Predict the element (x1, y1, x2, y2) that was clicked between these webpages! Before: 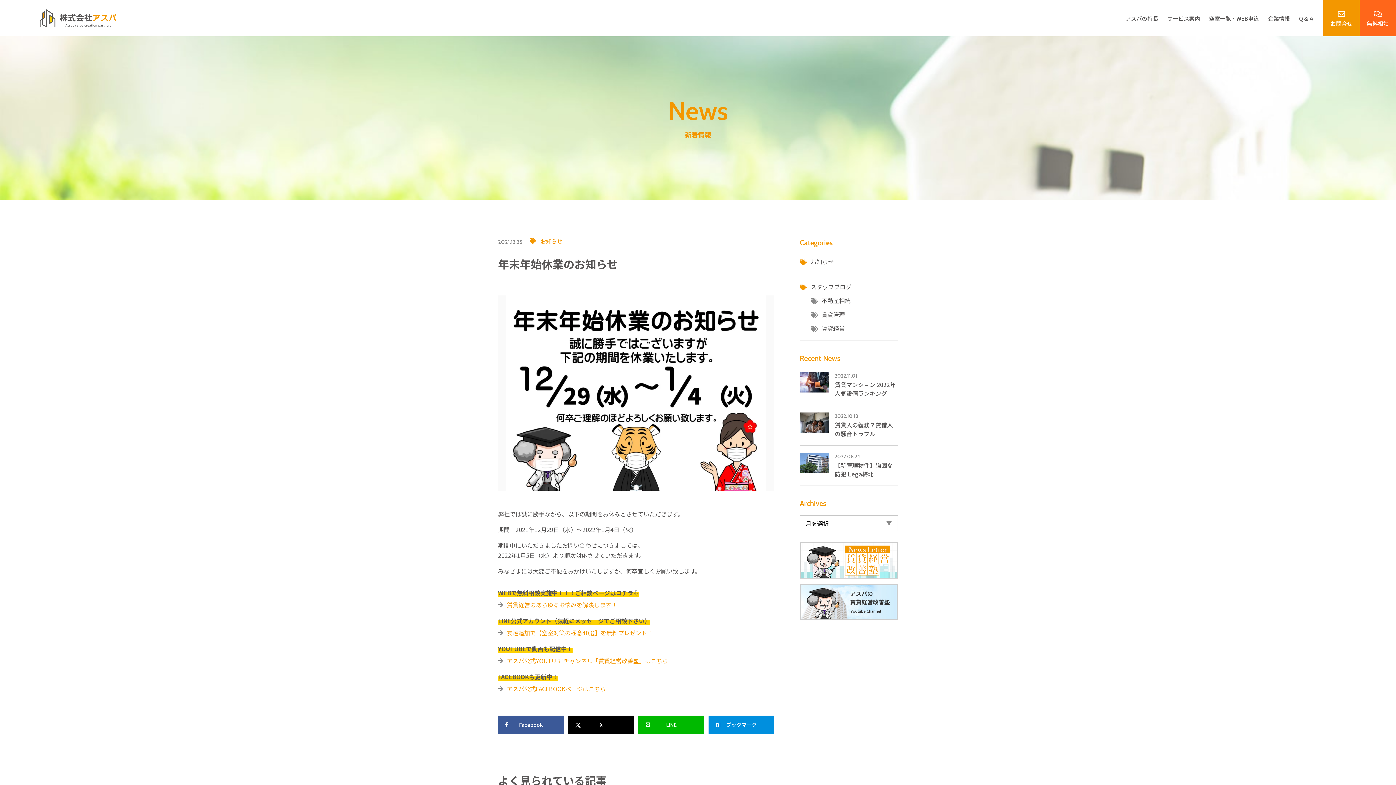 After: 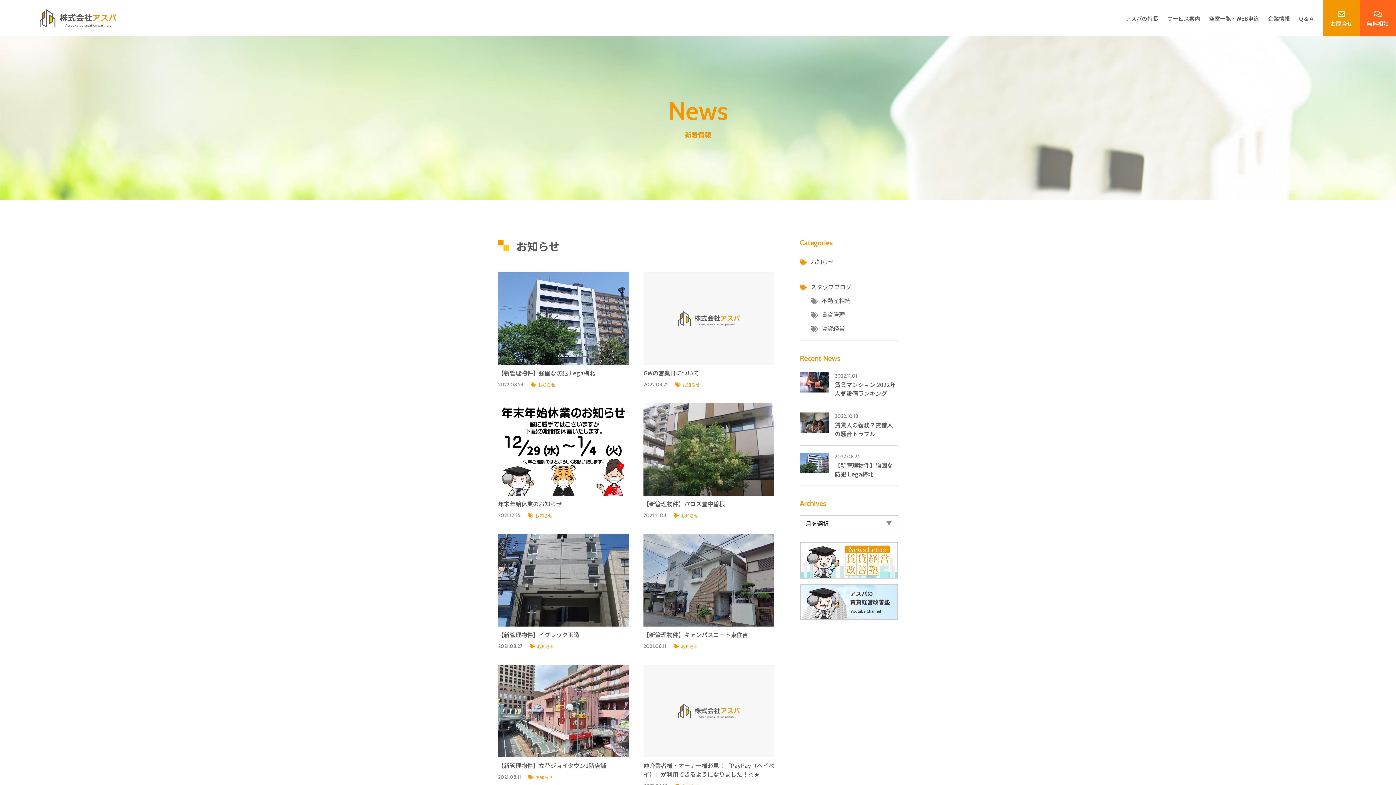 Action: label: お知らせ bbox: (540, 237, 562, 245)